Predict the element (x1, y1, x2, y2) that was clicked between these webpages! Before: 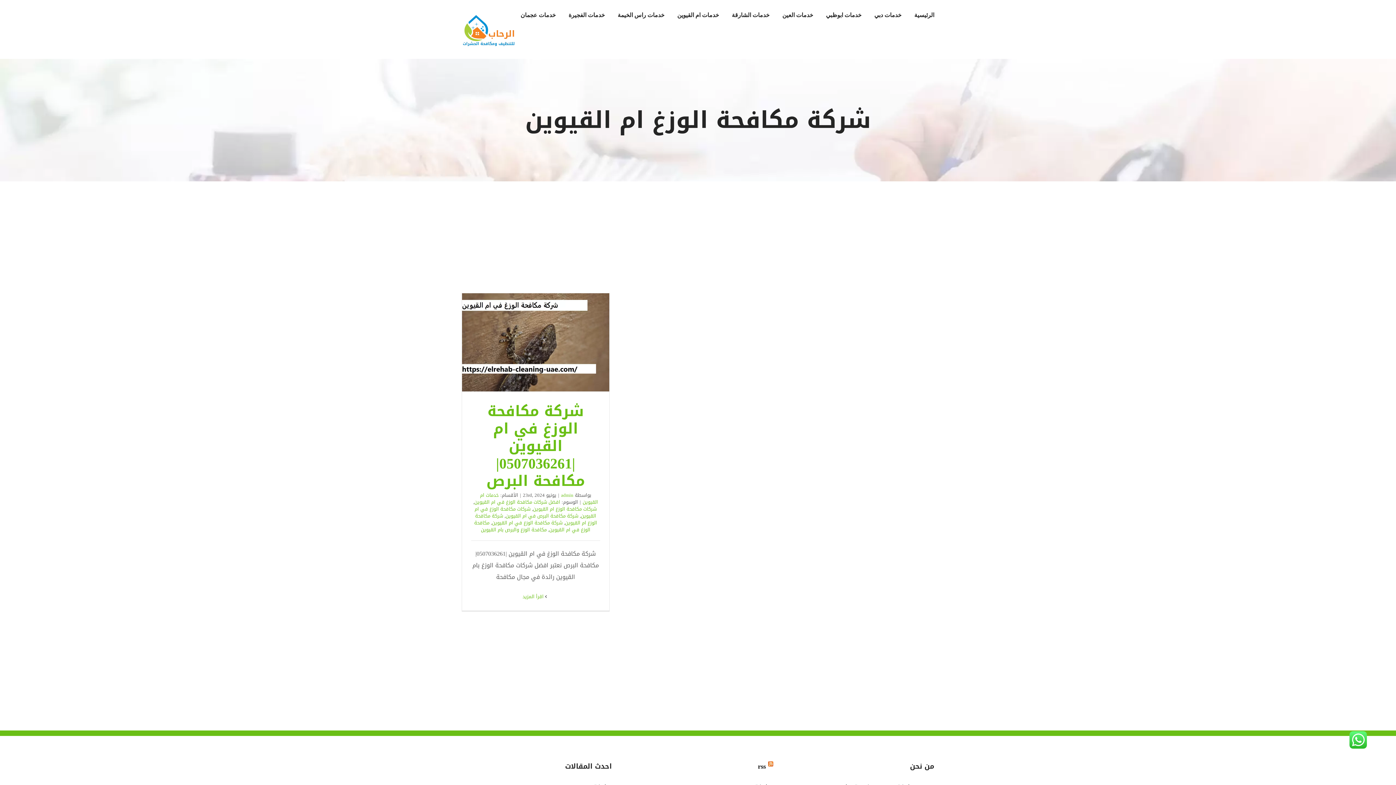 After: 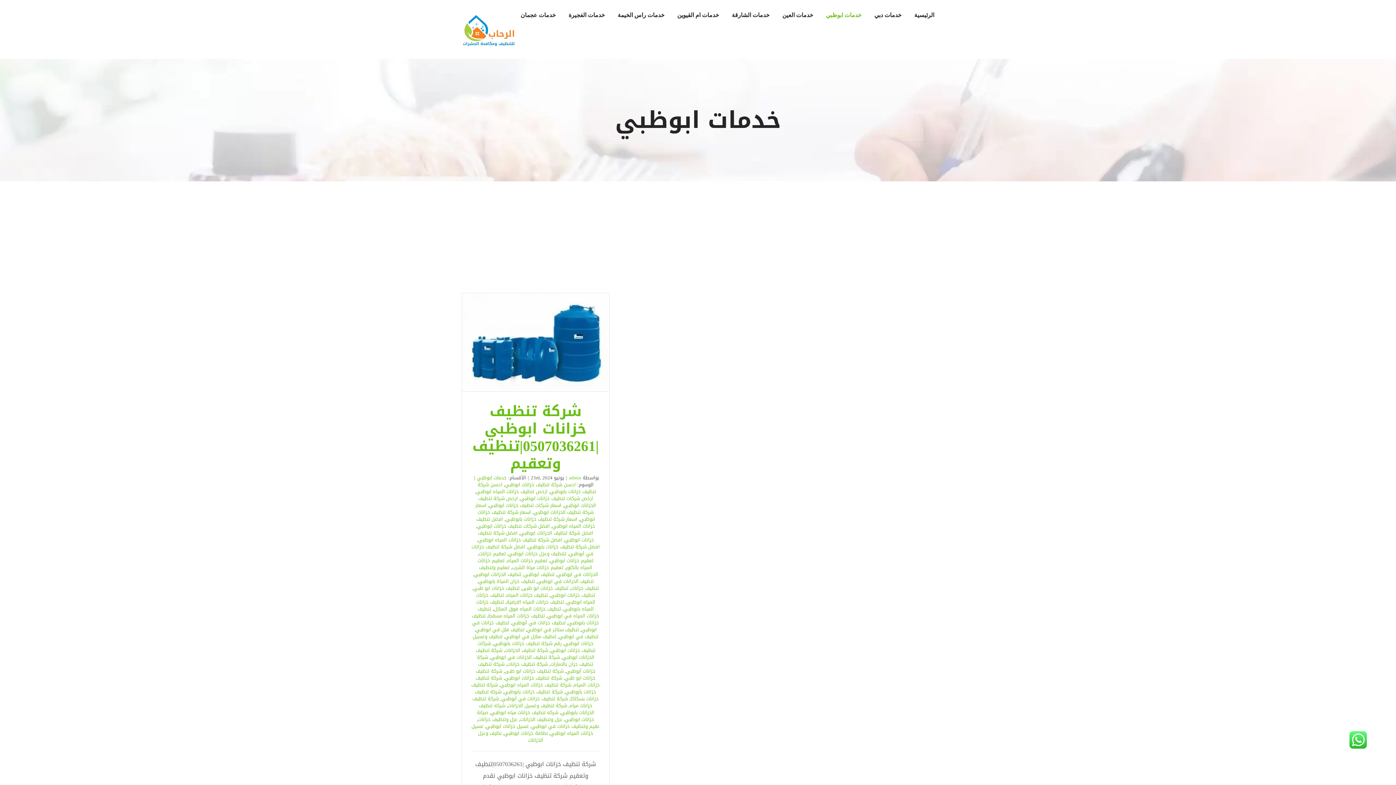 Action: label: خدمات ابوظبي bbox: (826, 0, 861, 30)